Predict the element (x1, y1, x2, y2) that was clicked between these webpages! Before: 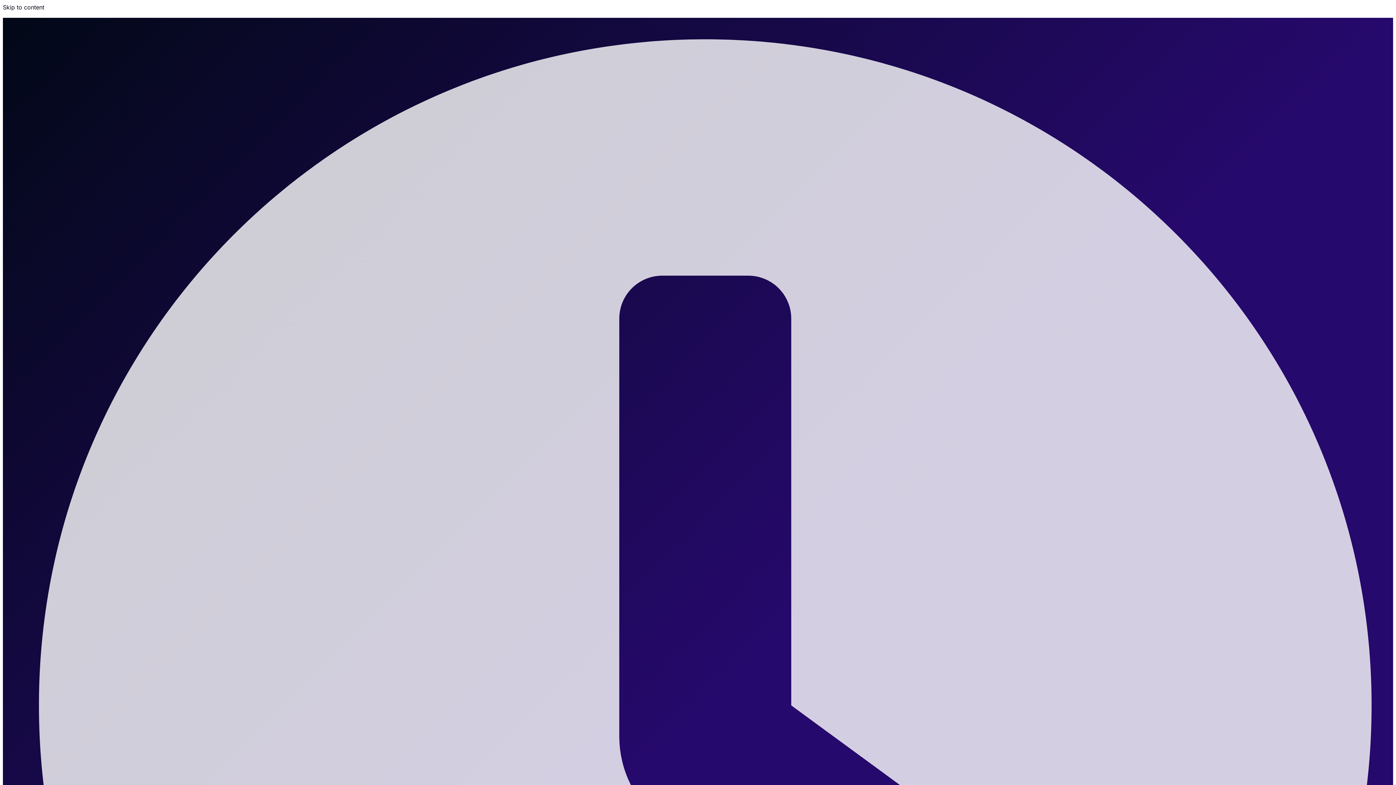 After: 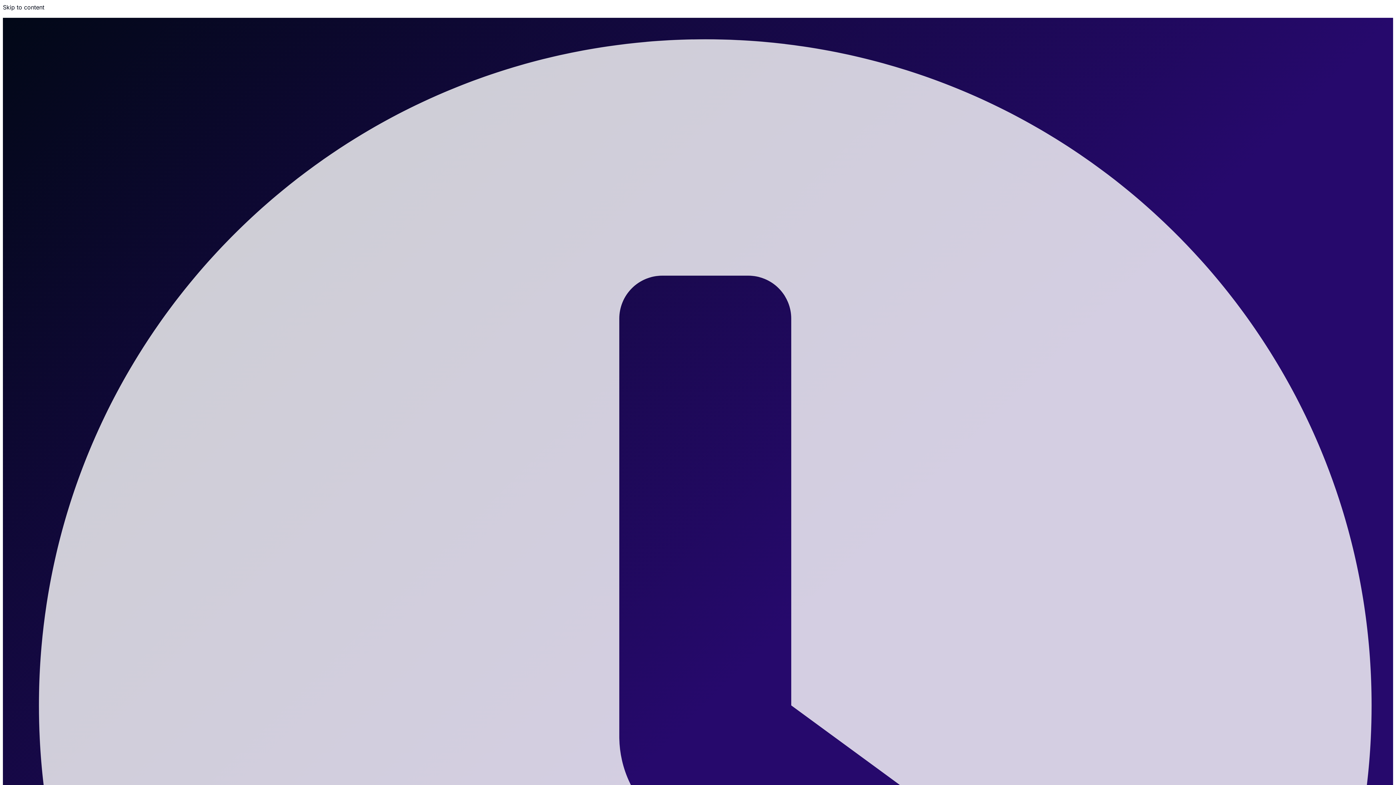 Action: bbox: (2, 3, 44, 10) label: Skip to content